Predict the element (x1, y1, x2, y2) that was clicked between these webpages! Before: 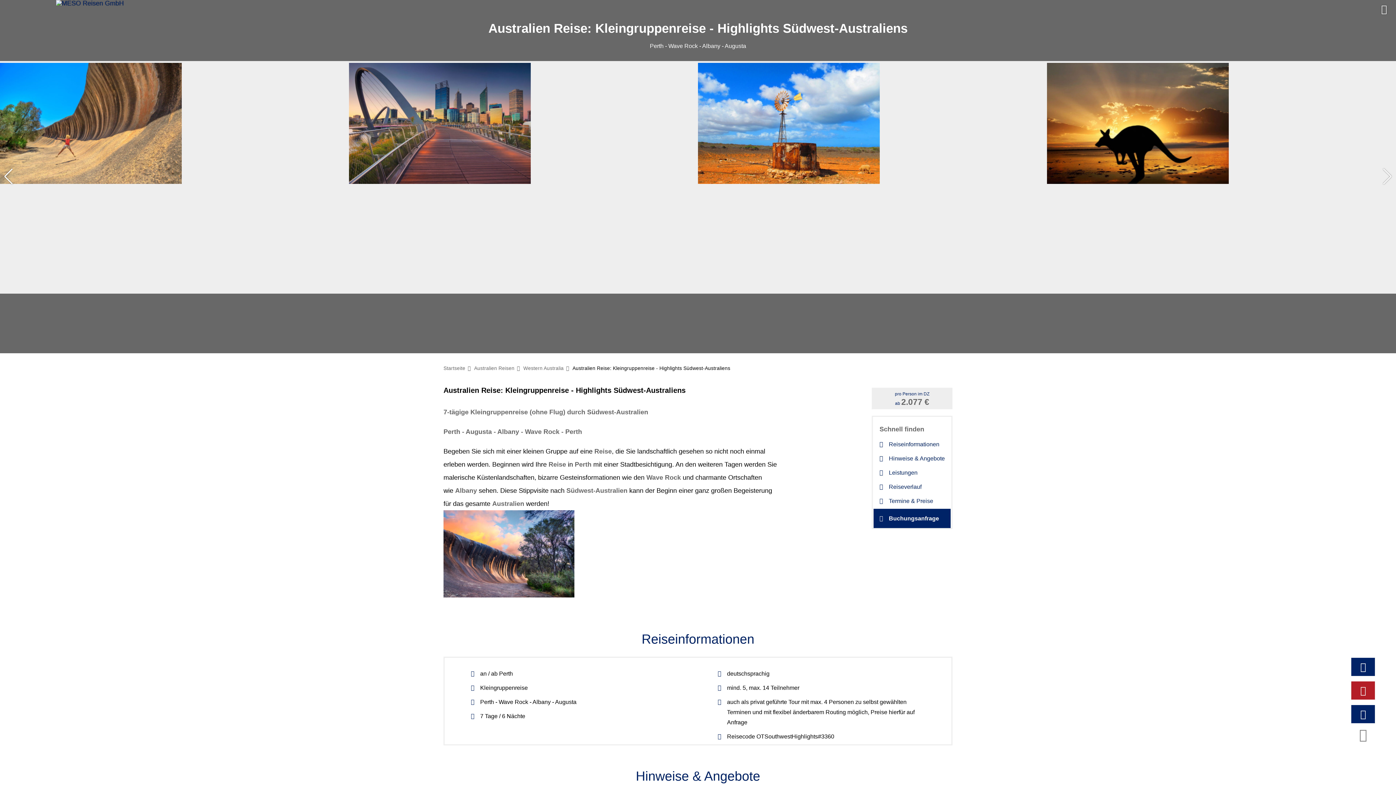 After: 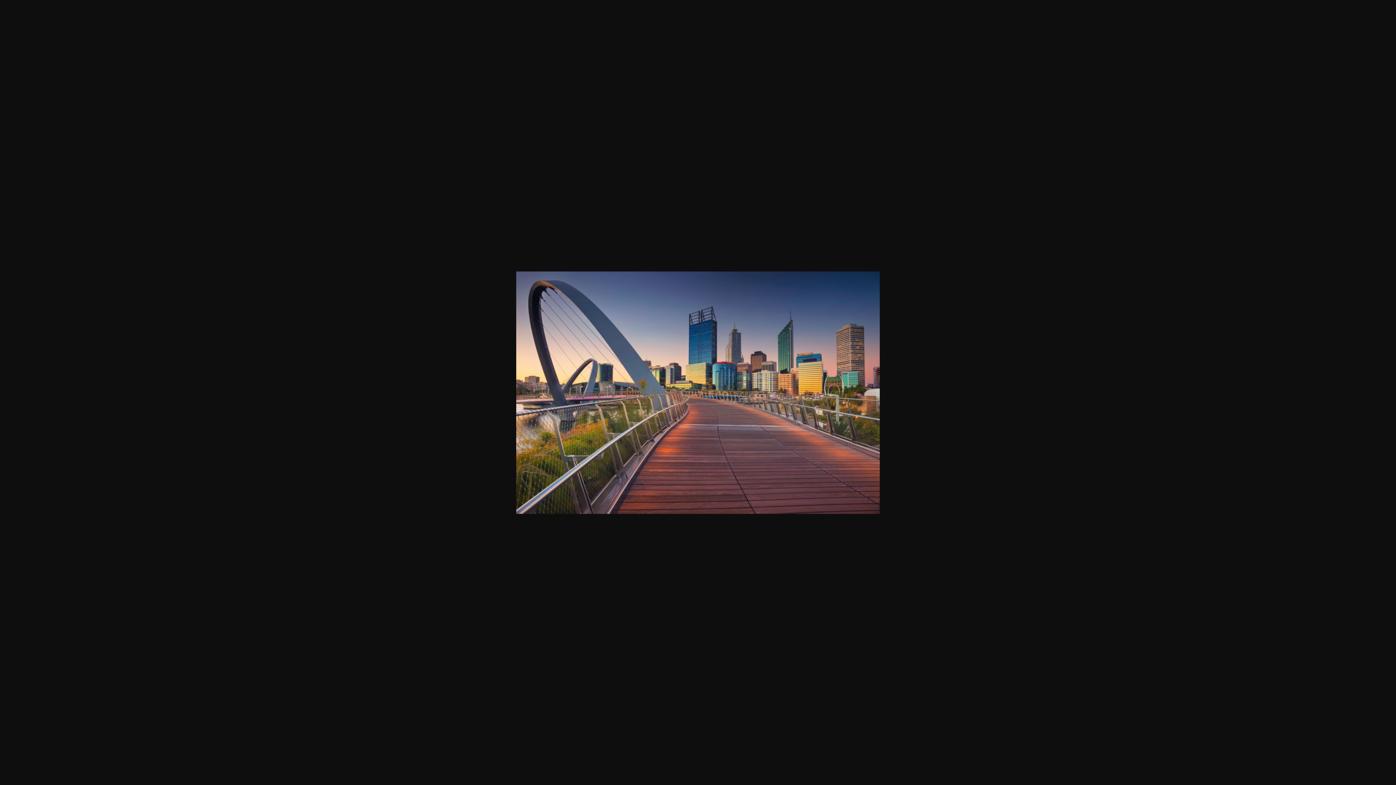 Action: bbox: (349, 63, 698, 185)